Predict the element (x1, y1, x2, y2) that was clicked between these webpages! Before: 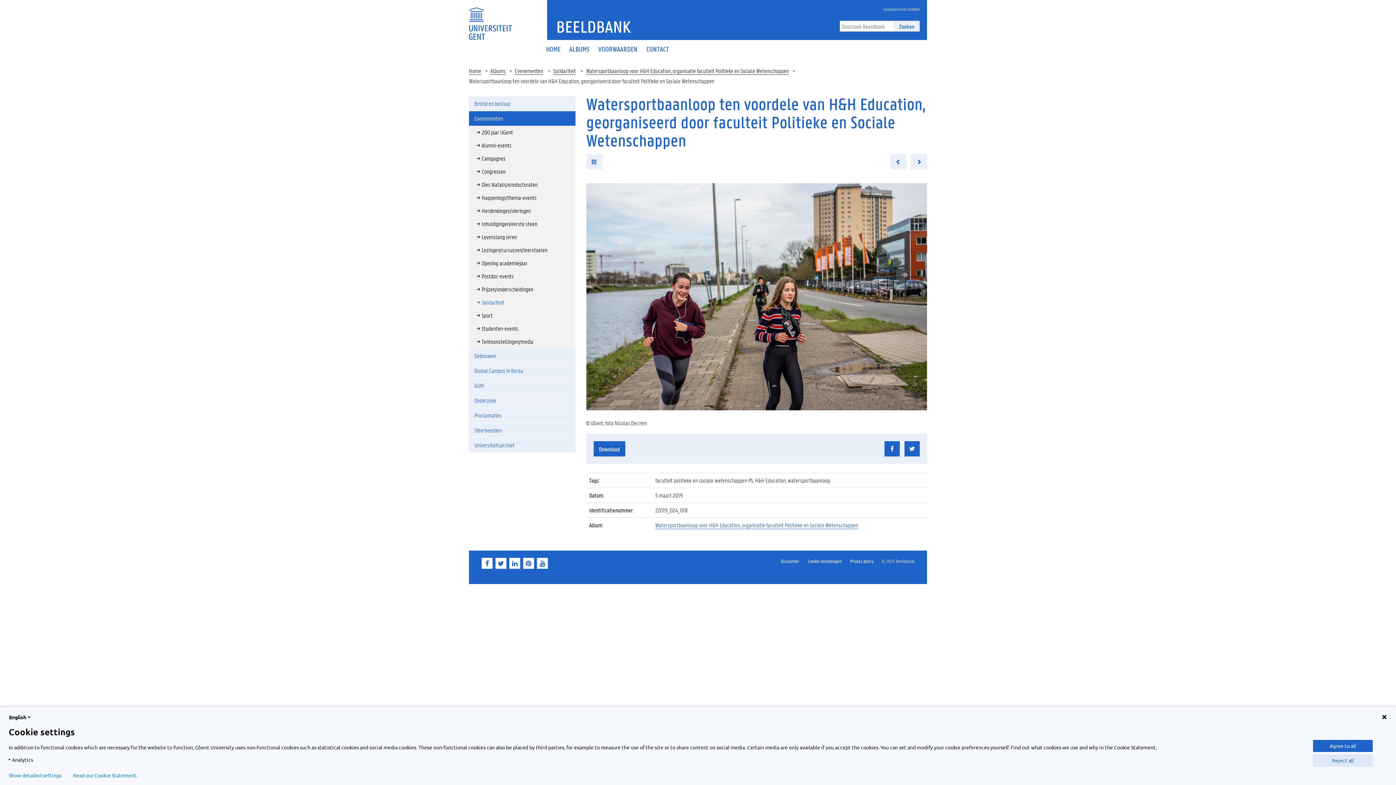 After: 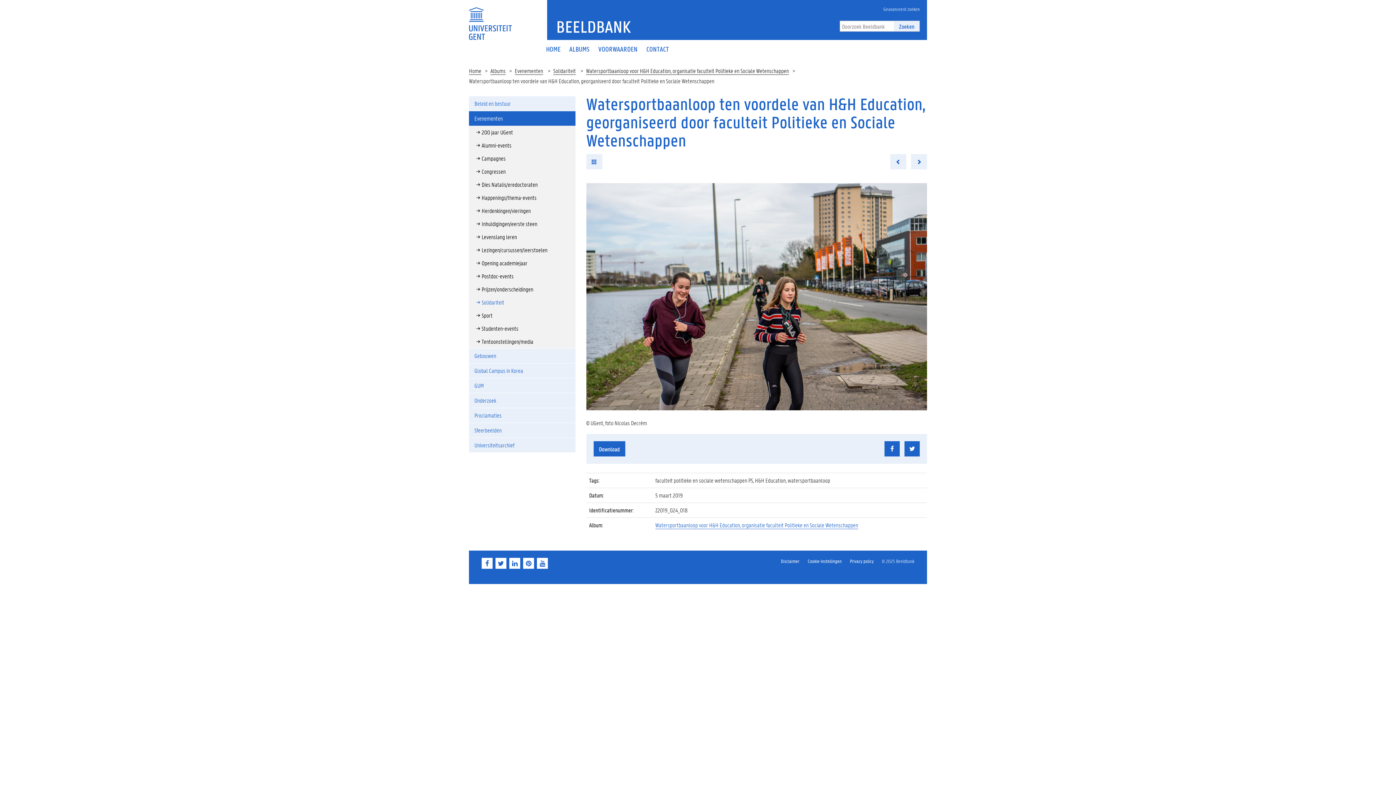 Action: label: Agree to all bbox: (1313, 740, 1373, 752)